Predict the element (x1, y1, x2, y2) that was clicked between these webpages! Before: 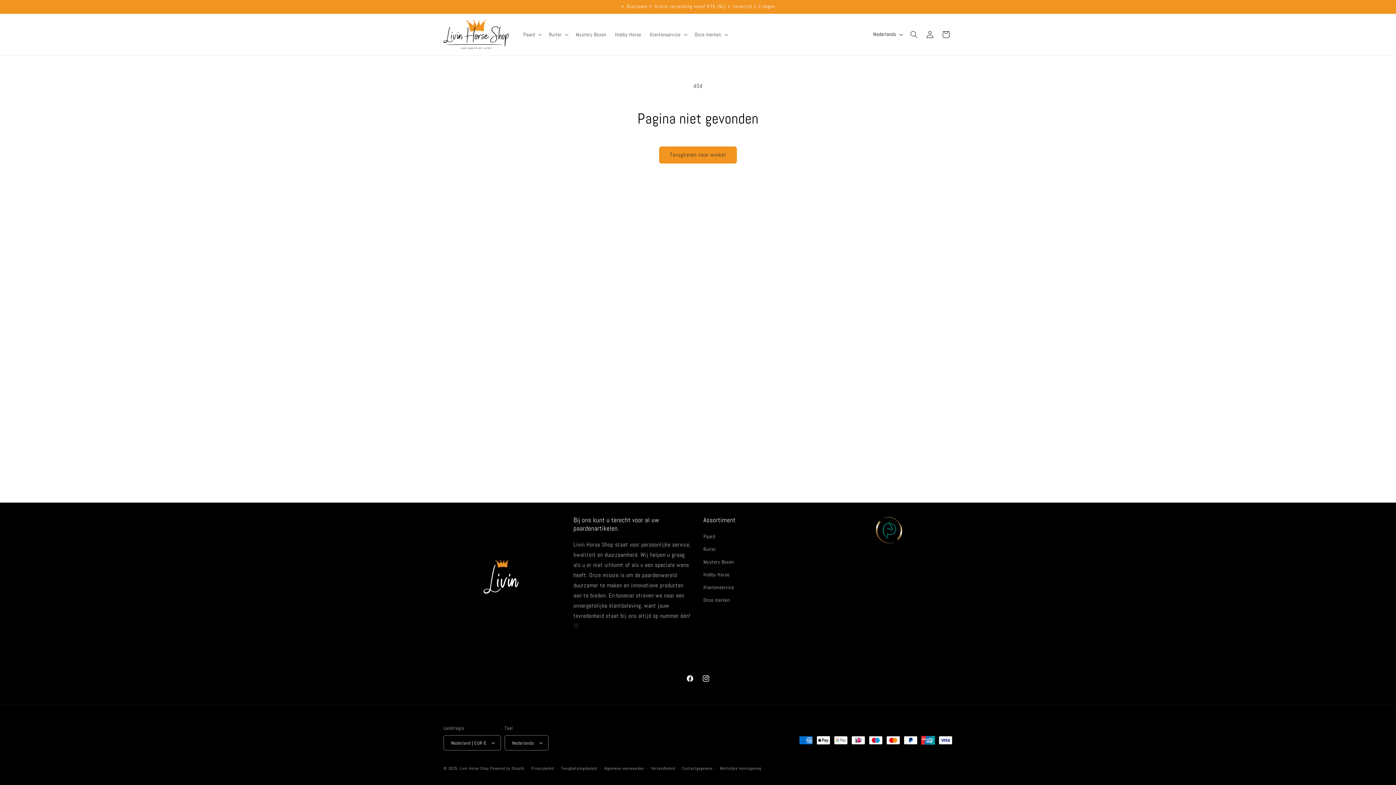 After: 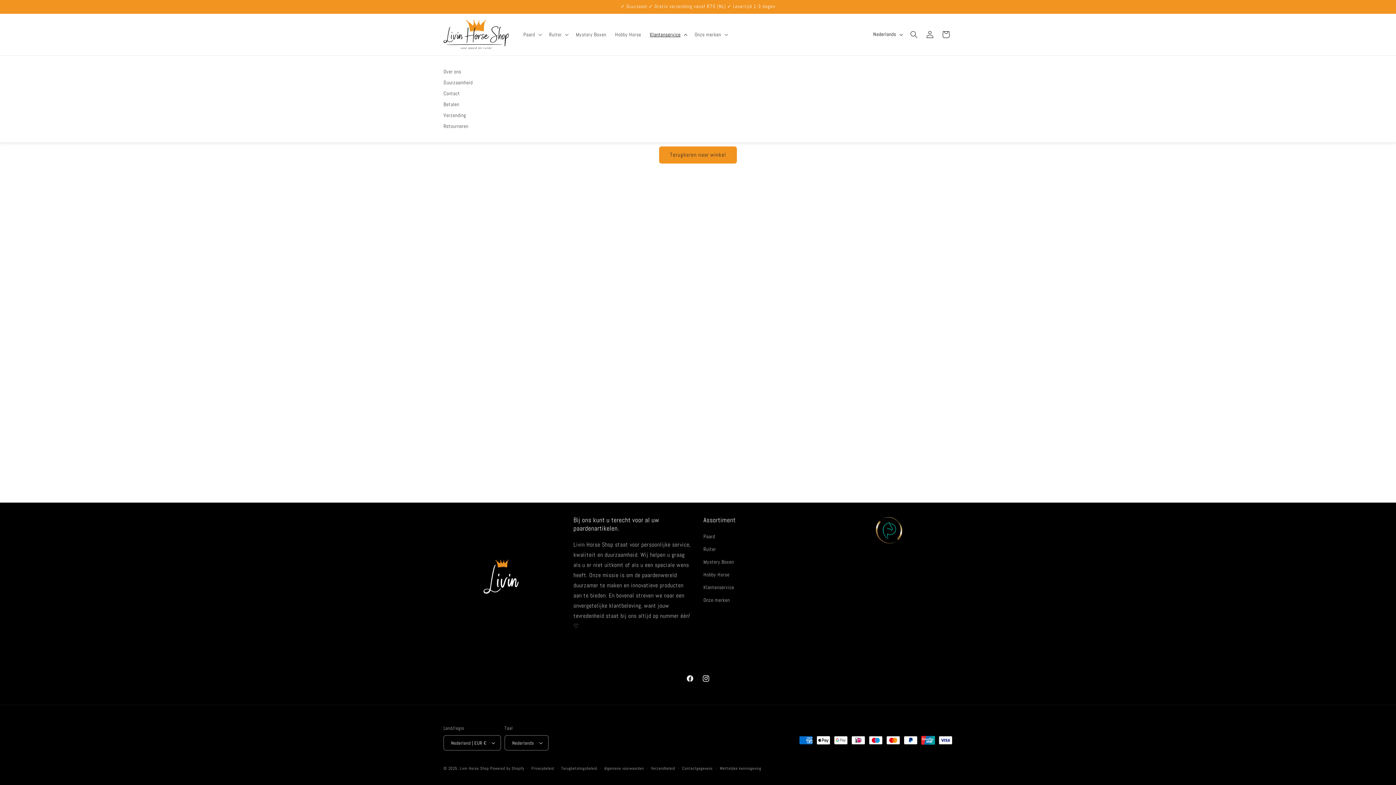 Action: bbox: (645, 26, 690, 42) label: Klantenservice